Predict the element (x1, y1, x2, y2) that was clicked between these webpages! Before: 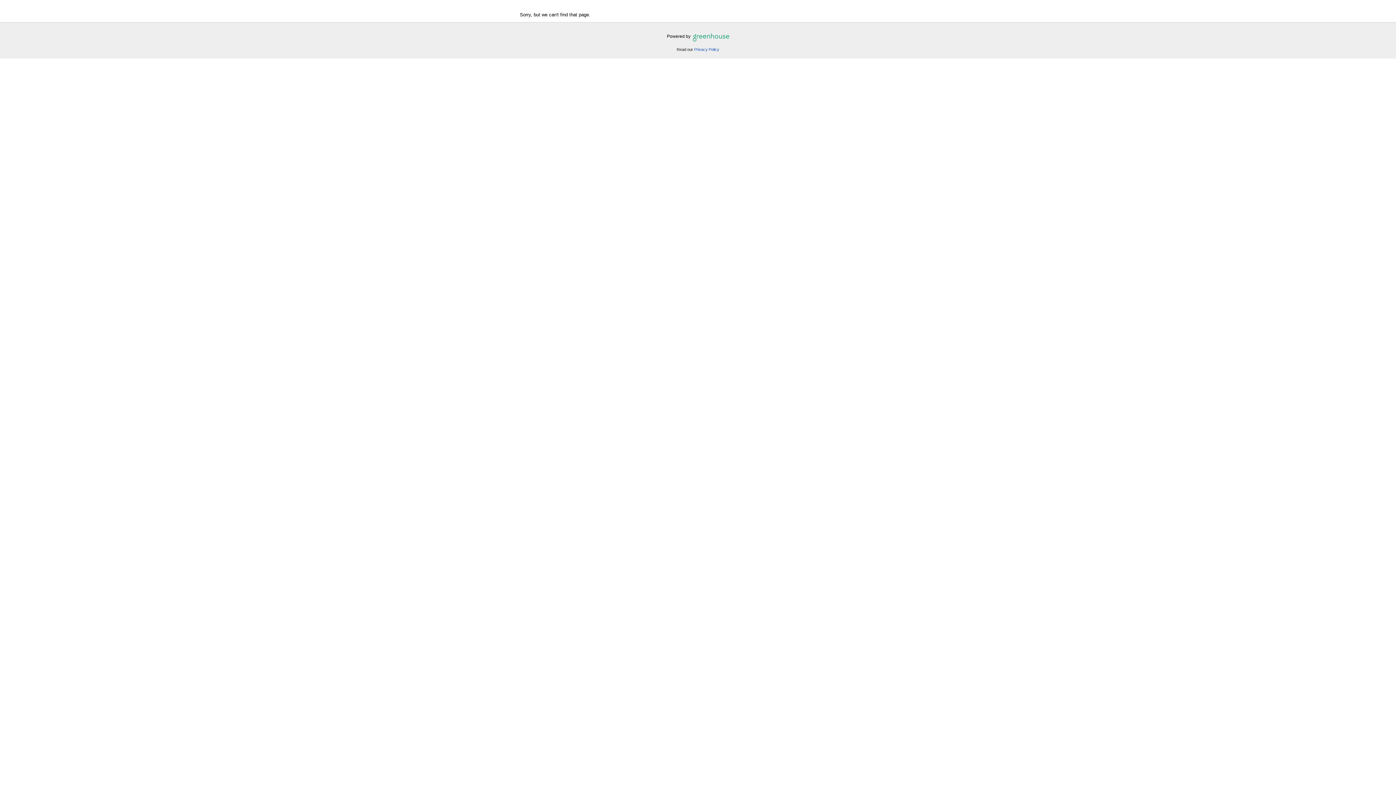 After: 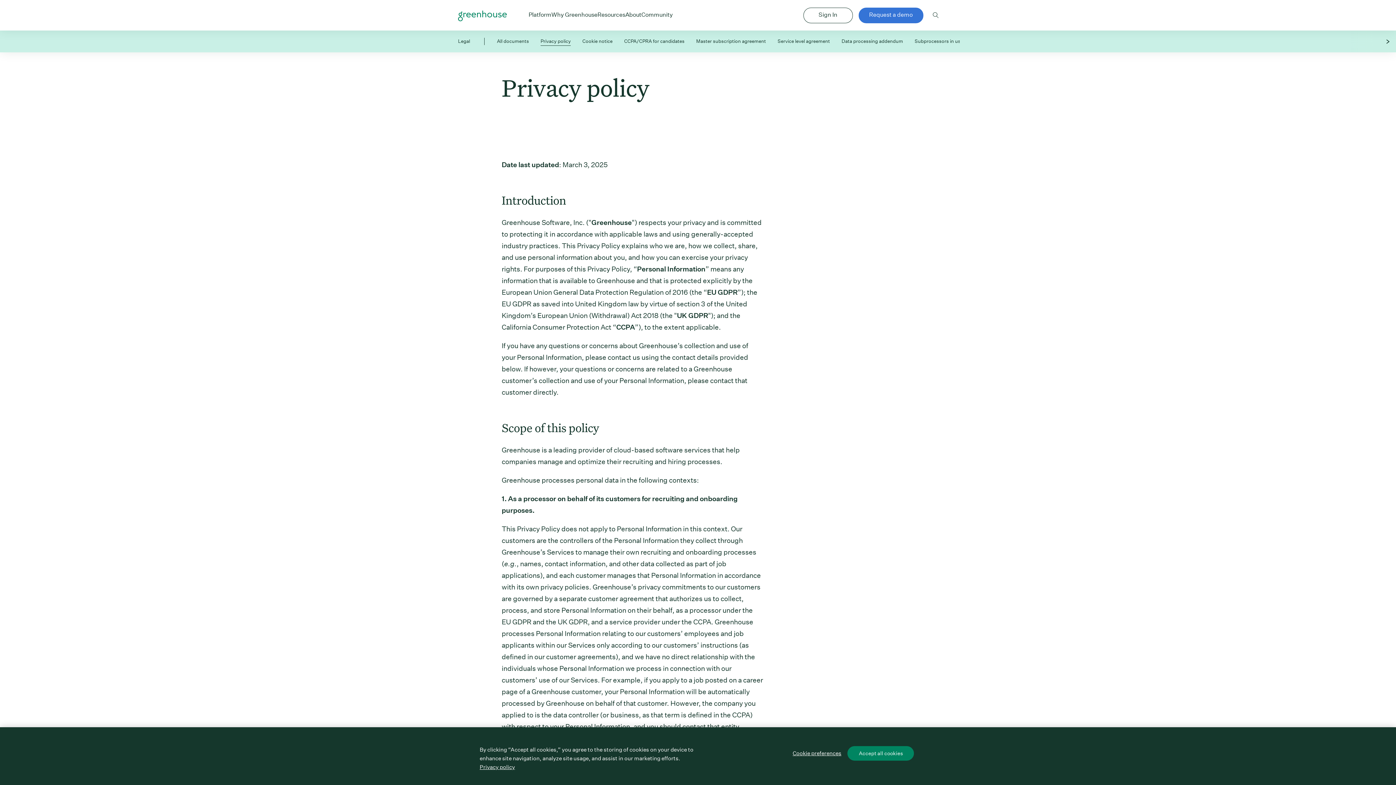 Action: bbox: (694, 47, 719, 51) label: Privacy Policy